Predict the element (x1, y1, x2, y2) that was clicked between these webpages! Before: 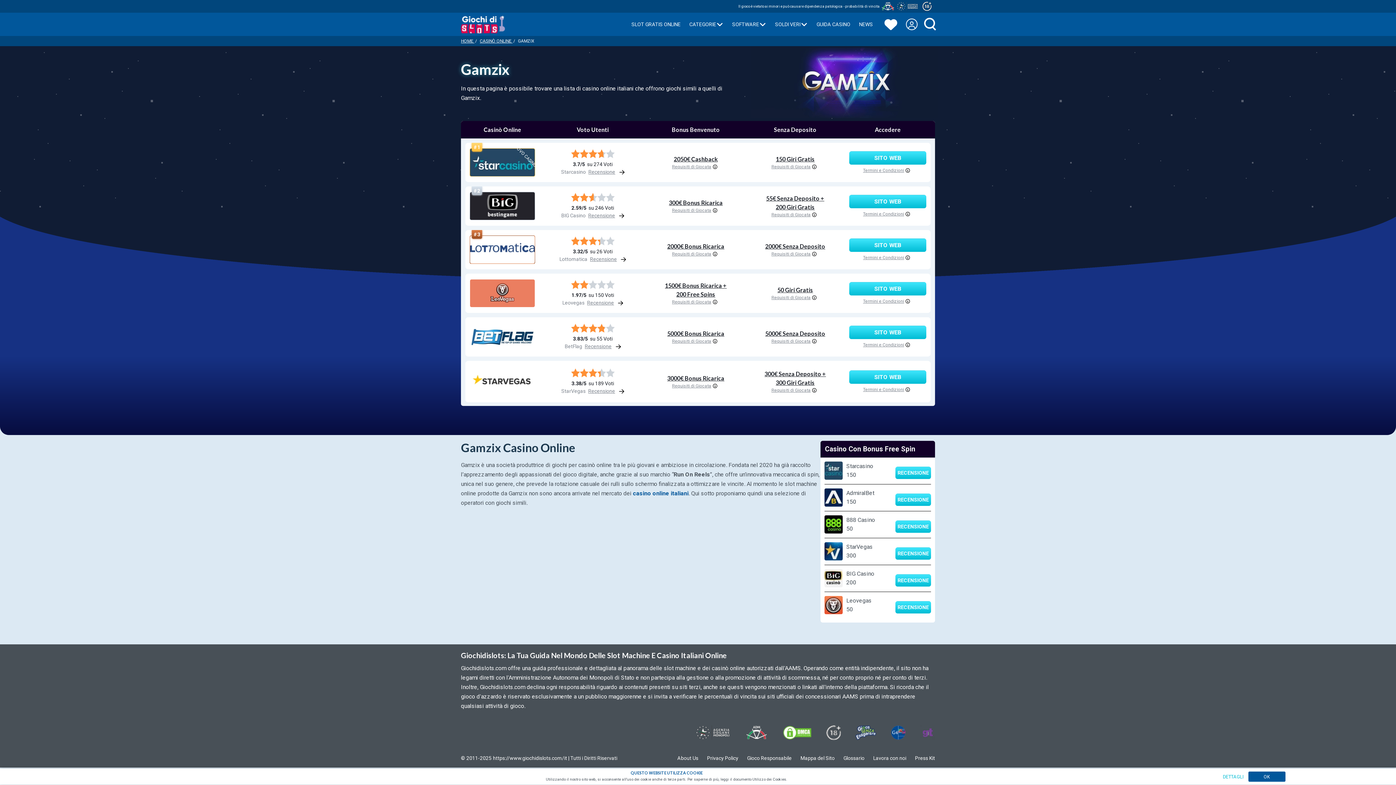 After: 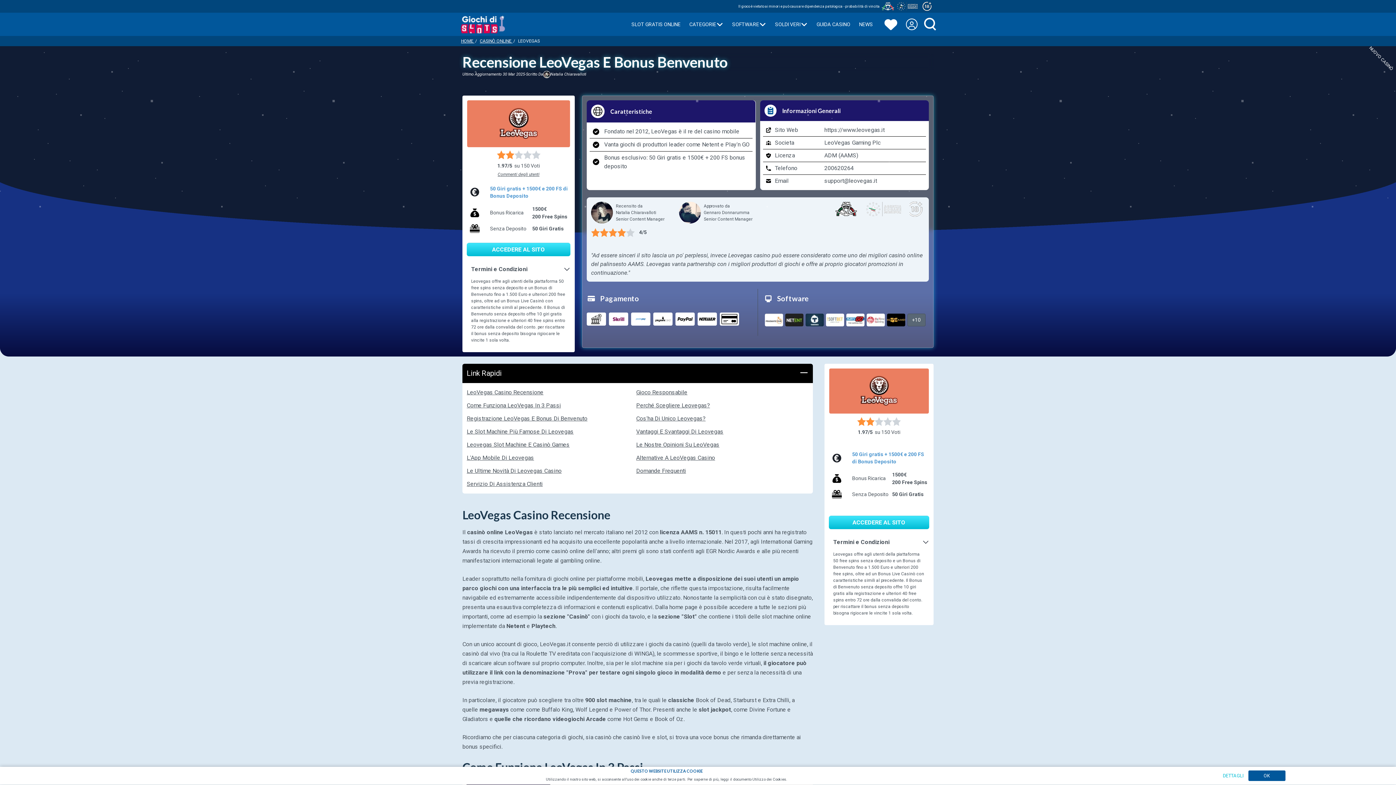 Action: label: RECENSIONE bbox: (895, 601, 931, 613)